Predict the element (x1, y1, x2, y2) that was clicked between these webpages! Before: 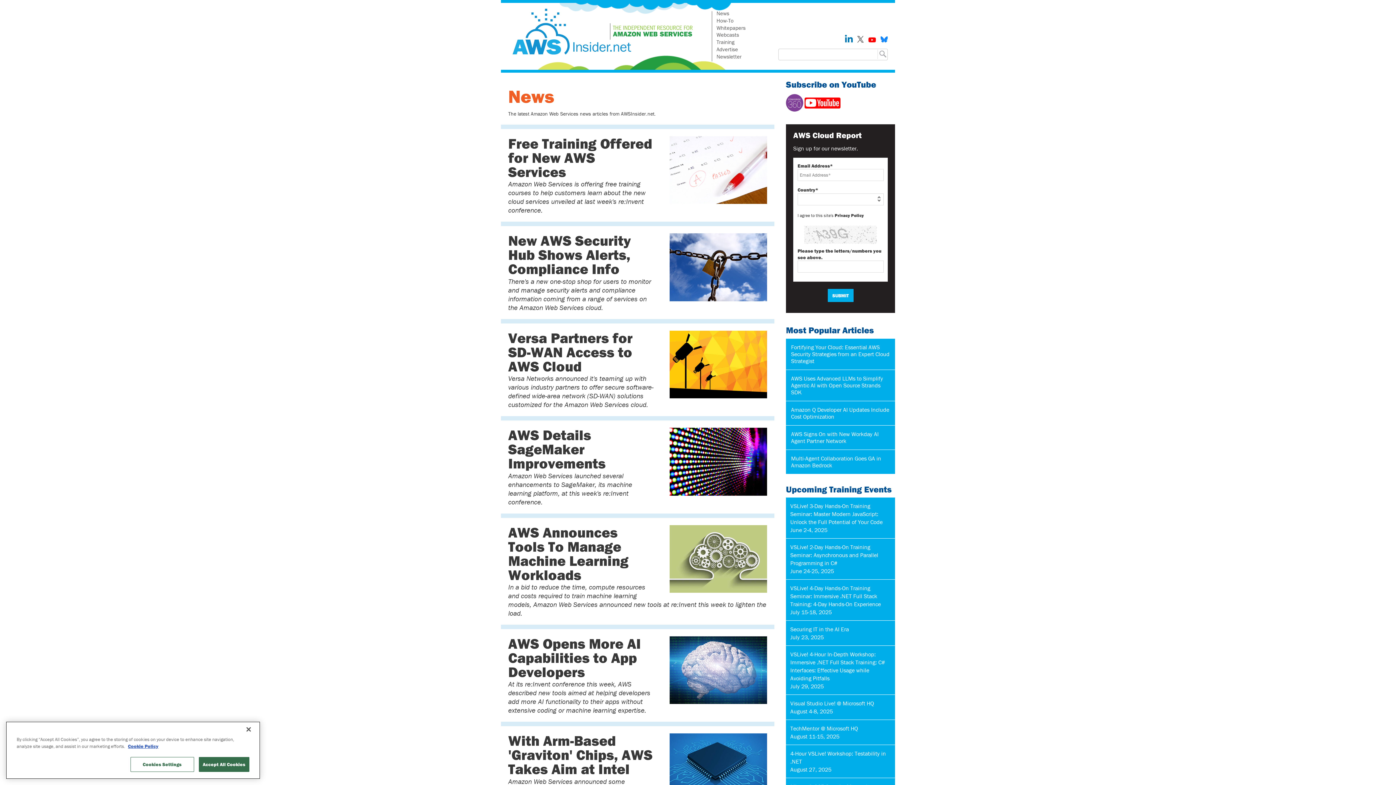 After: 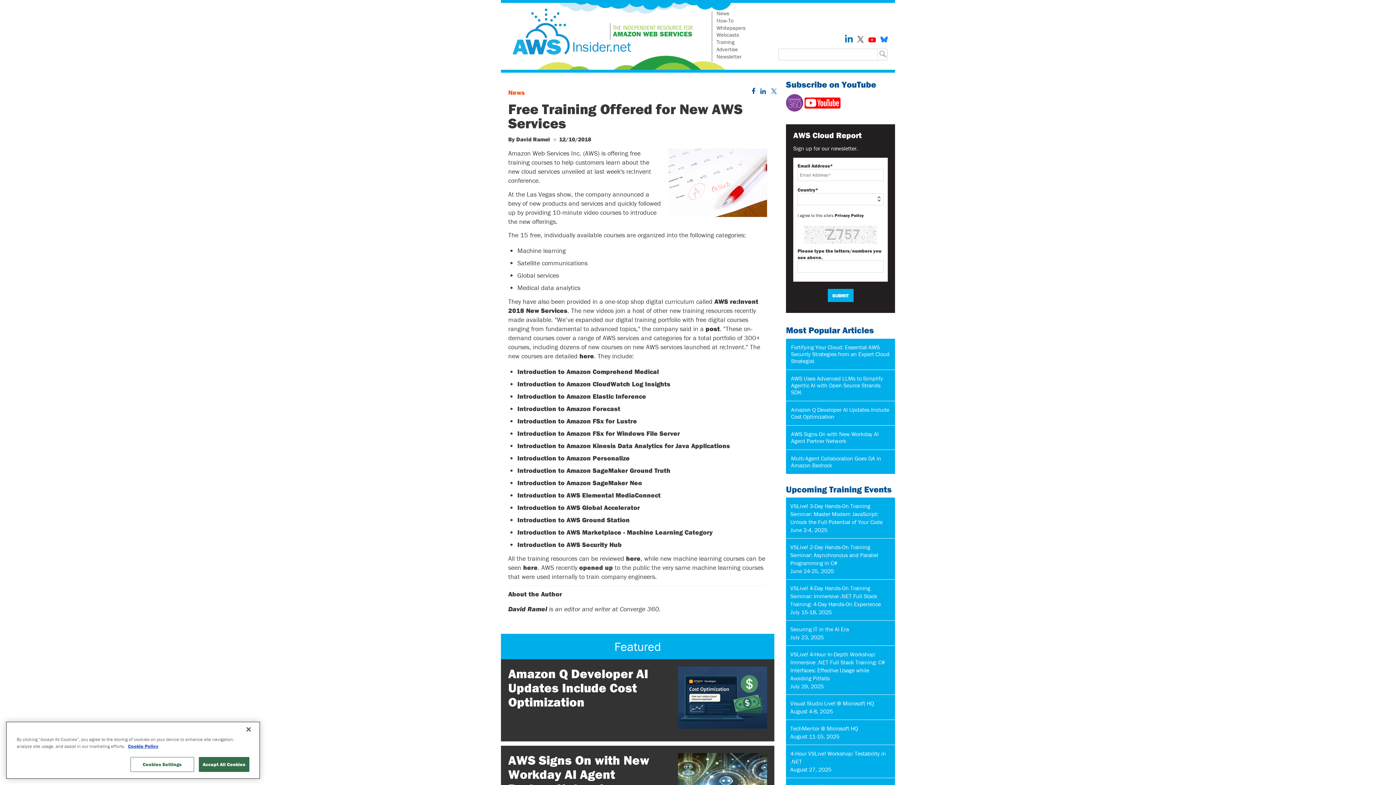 Action: label: Free Training Offered for New AWS Services bbox: (508, 134, 652, 180)